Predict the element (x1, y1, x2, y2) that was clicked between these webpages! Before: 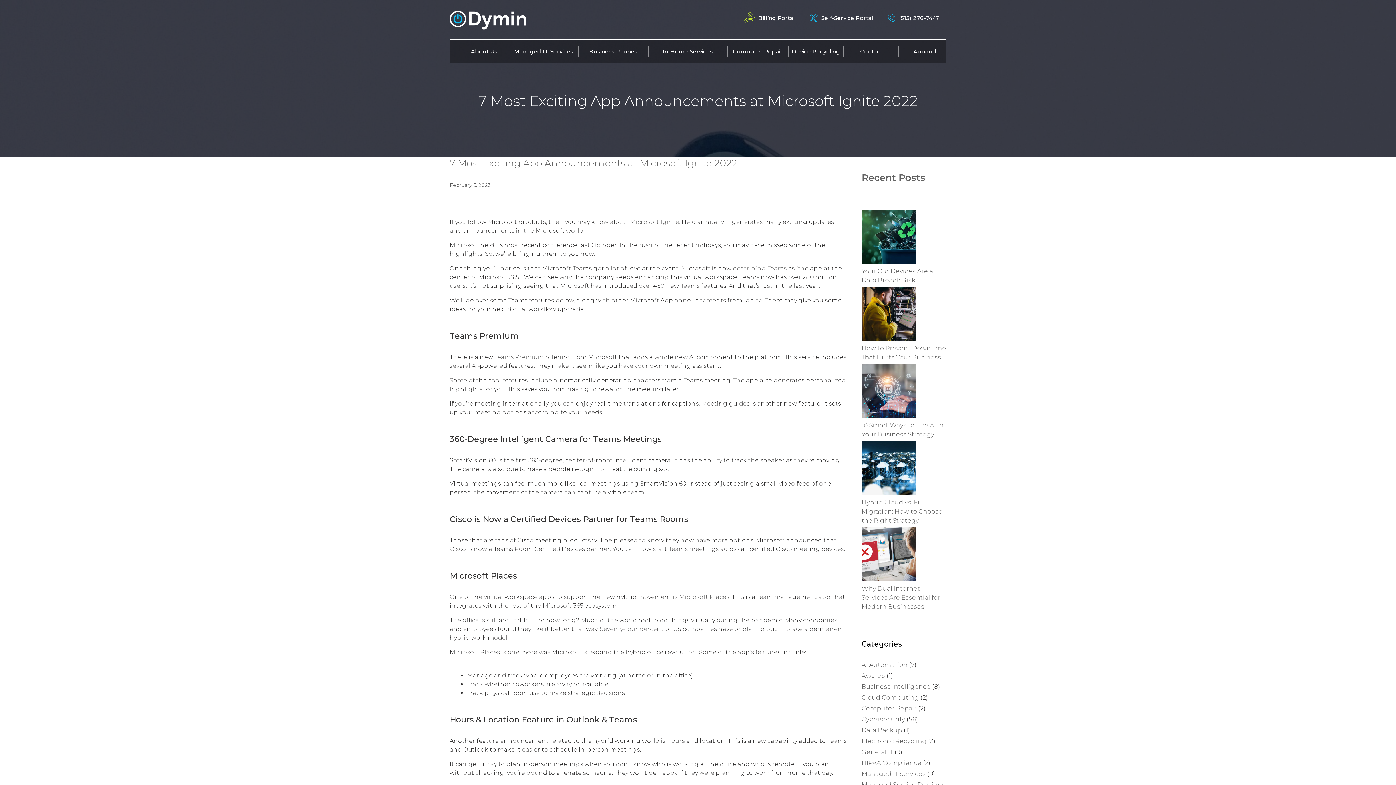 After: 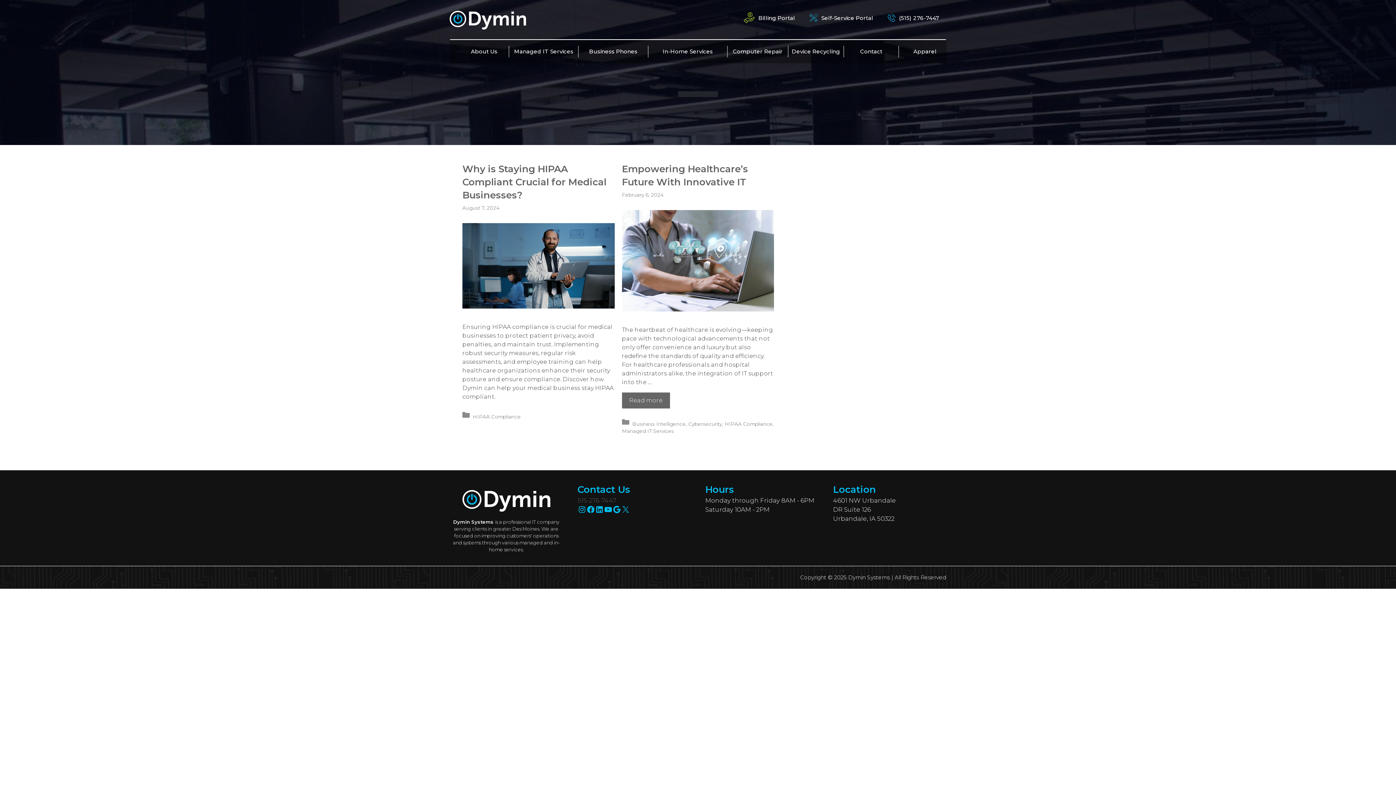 Action: label: HIPAA Compliance bbox: (861, 759, 921, 766)